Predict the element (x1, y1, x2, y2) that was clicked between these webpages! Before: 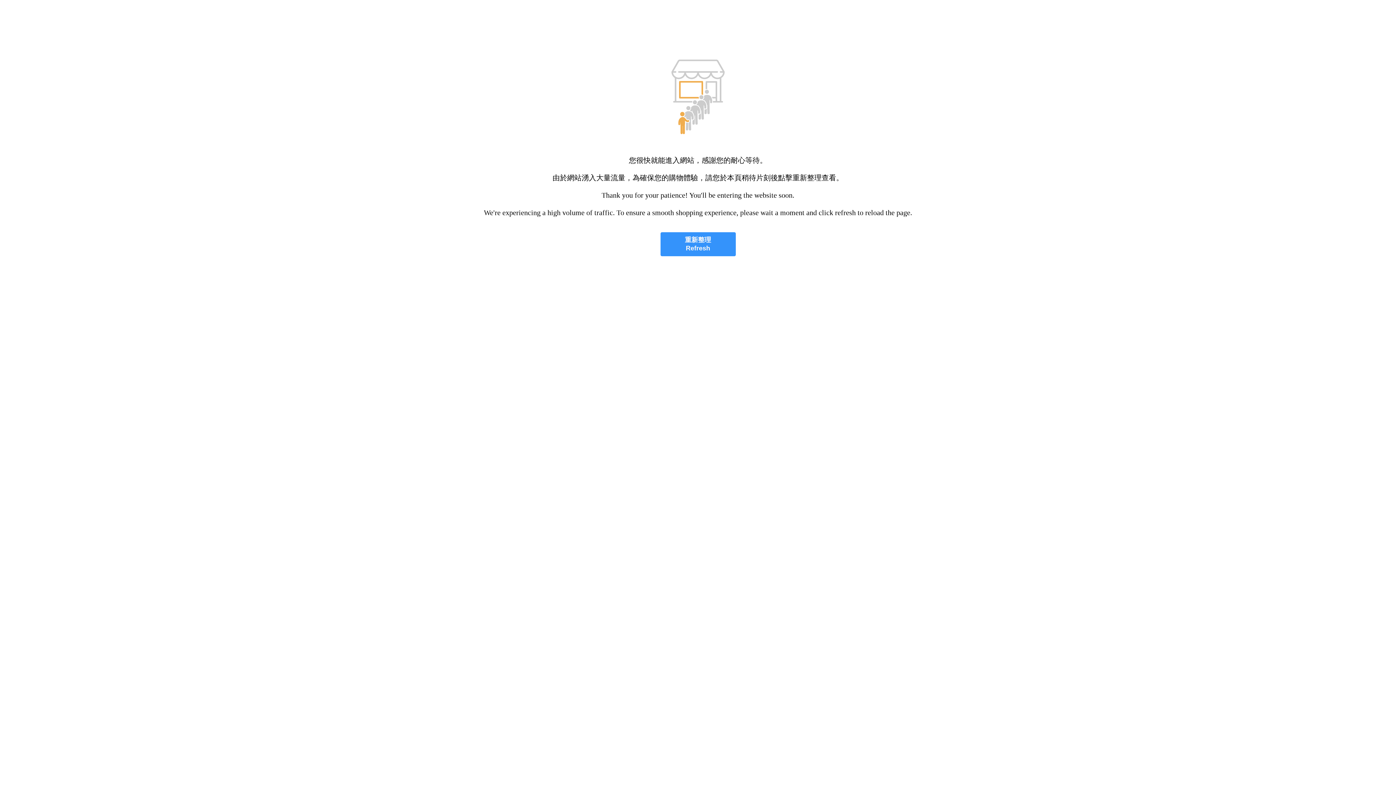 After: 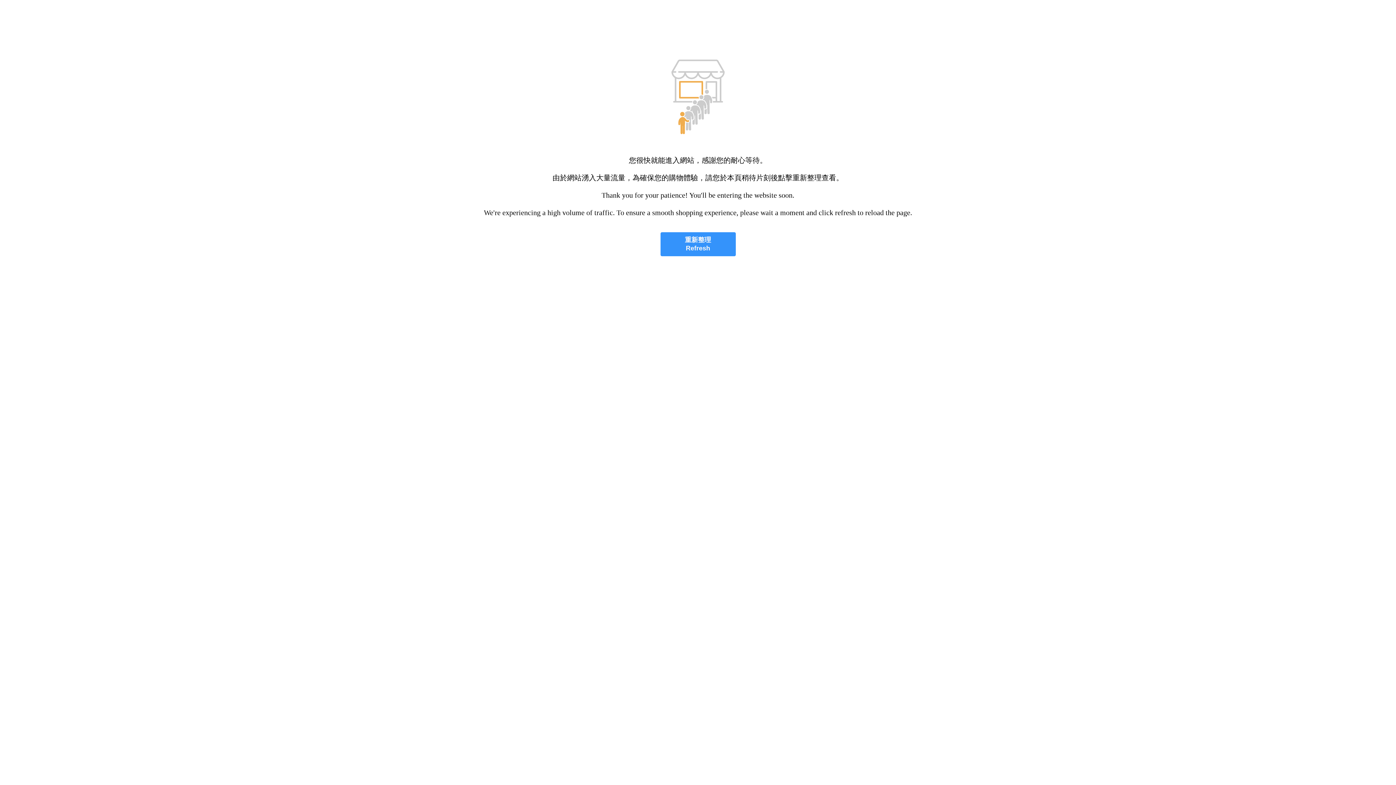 Action: bbox: (660, 232, 735, 256) label: 重新整理
Refresh